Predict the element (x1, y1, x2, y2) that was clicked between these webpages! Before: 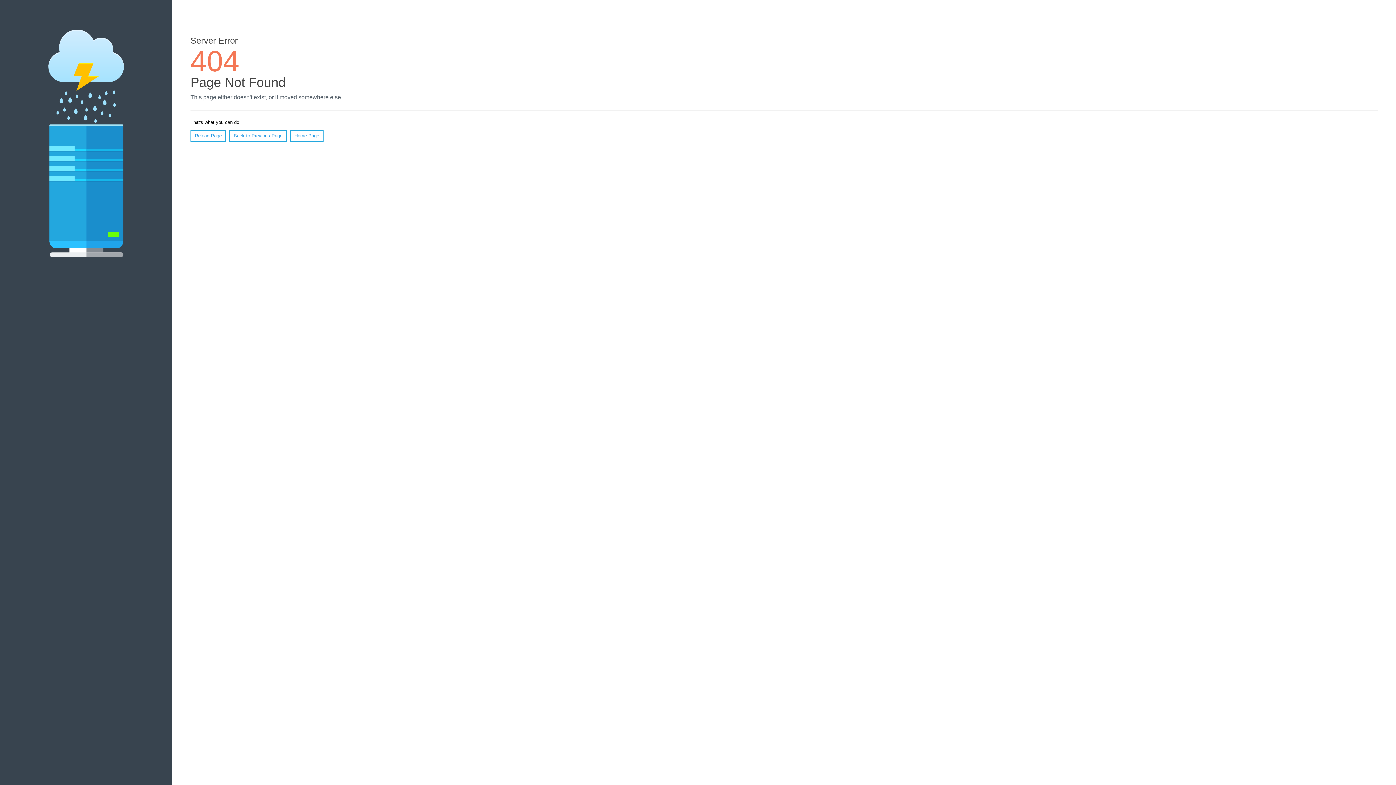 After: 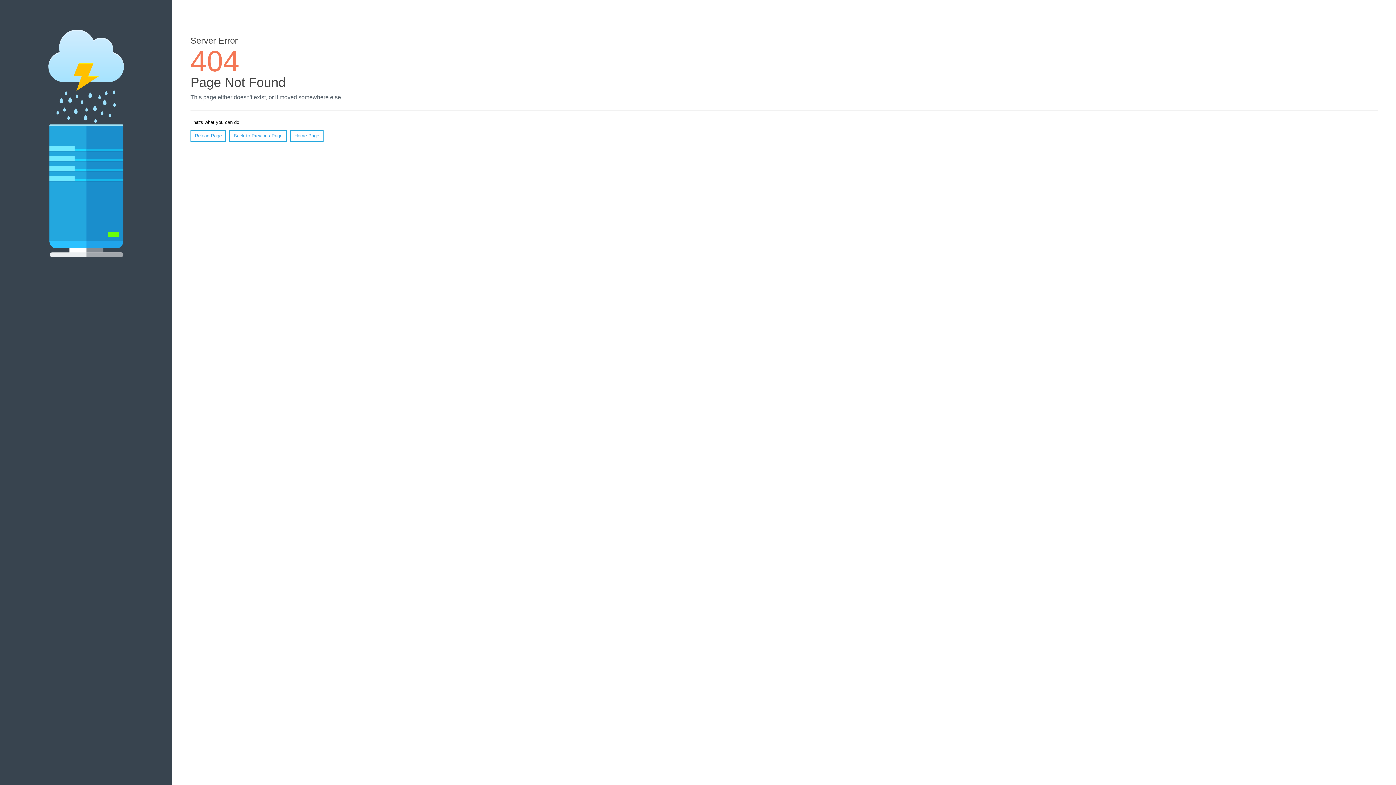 Action: label: Reload Page bbox: (190, 130, 226, 141)